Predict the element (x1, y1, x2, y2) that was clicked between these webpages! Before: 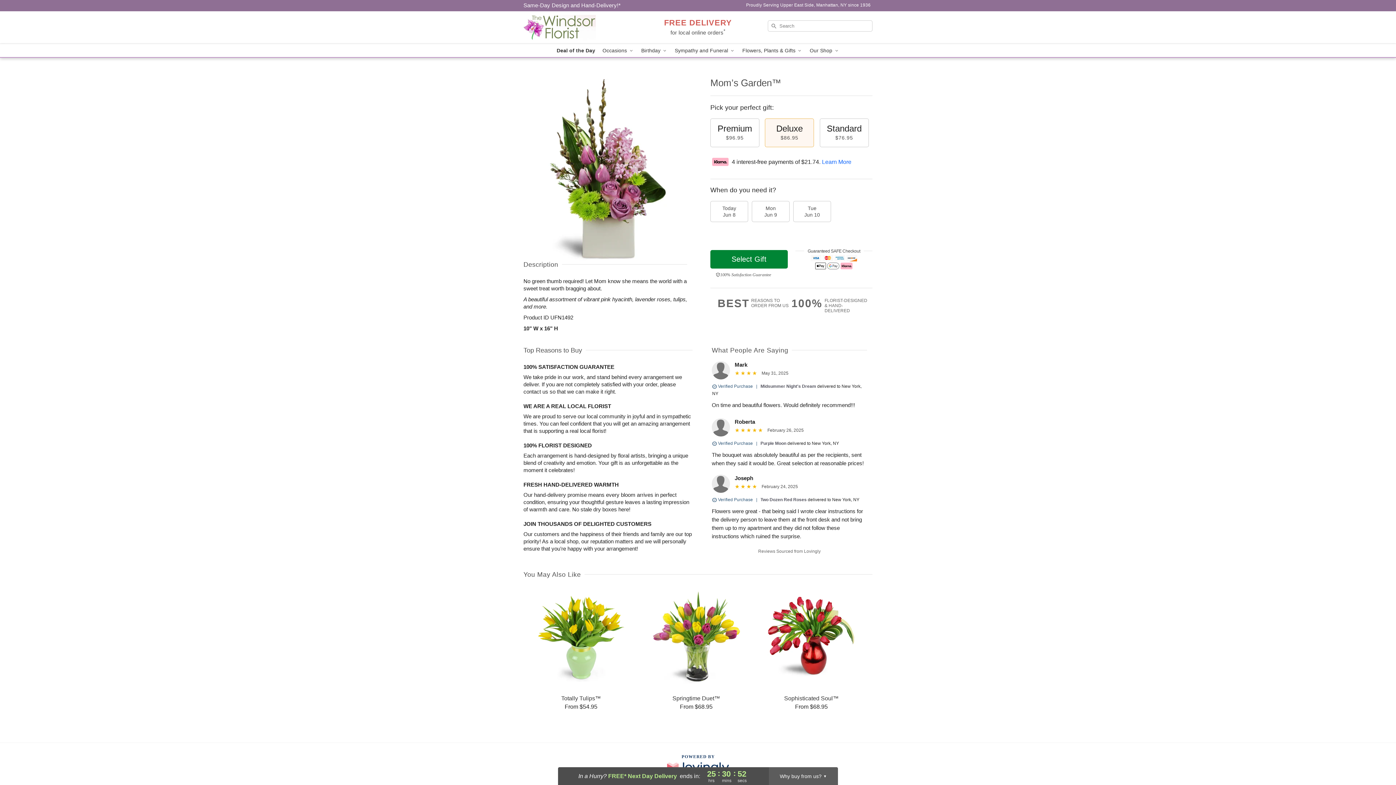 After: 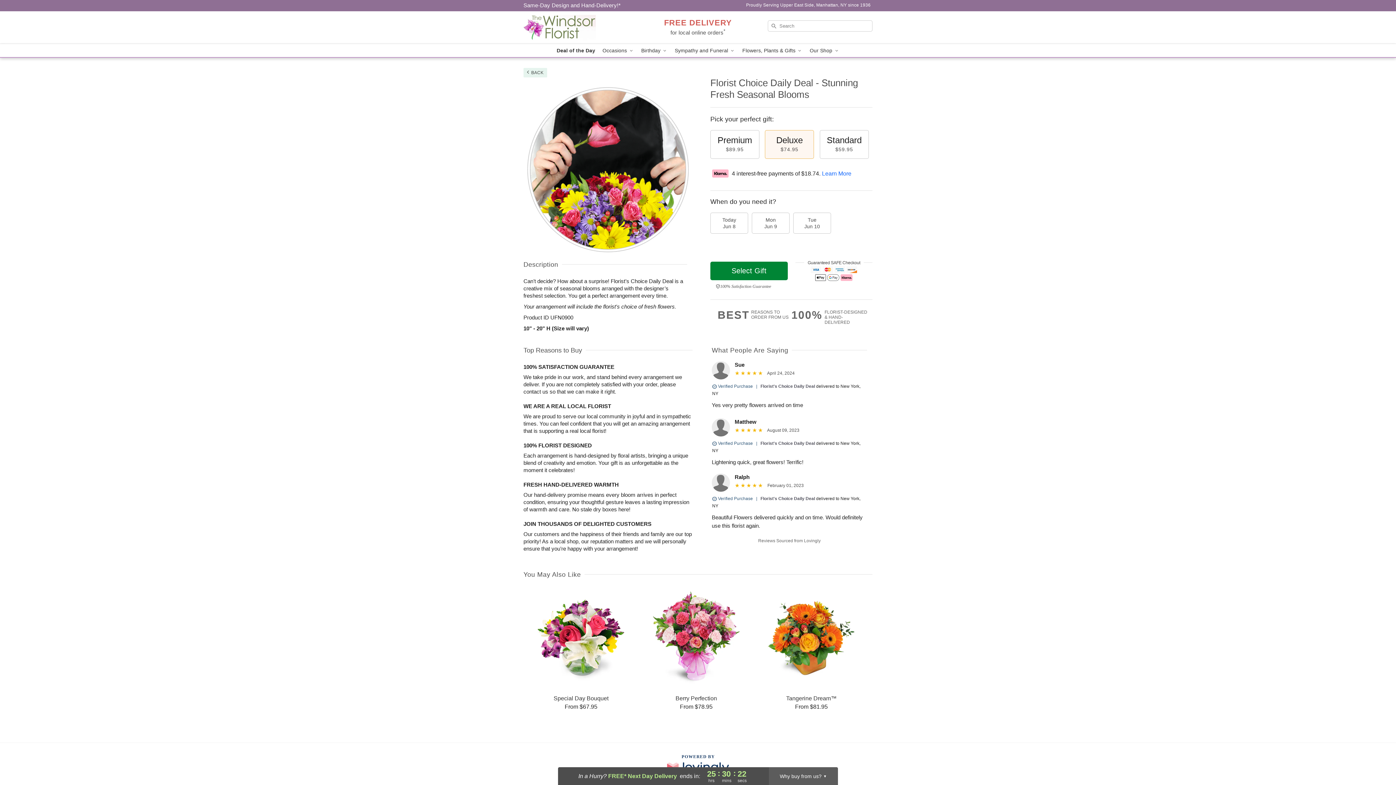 Action: bbox: (553, 44, 599, 57) label: Deal of the Day